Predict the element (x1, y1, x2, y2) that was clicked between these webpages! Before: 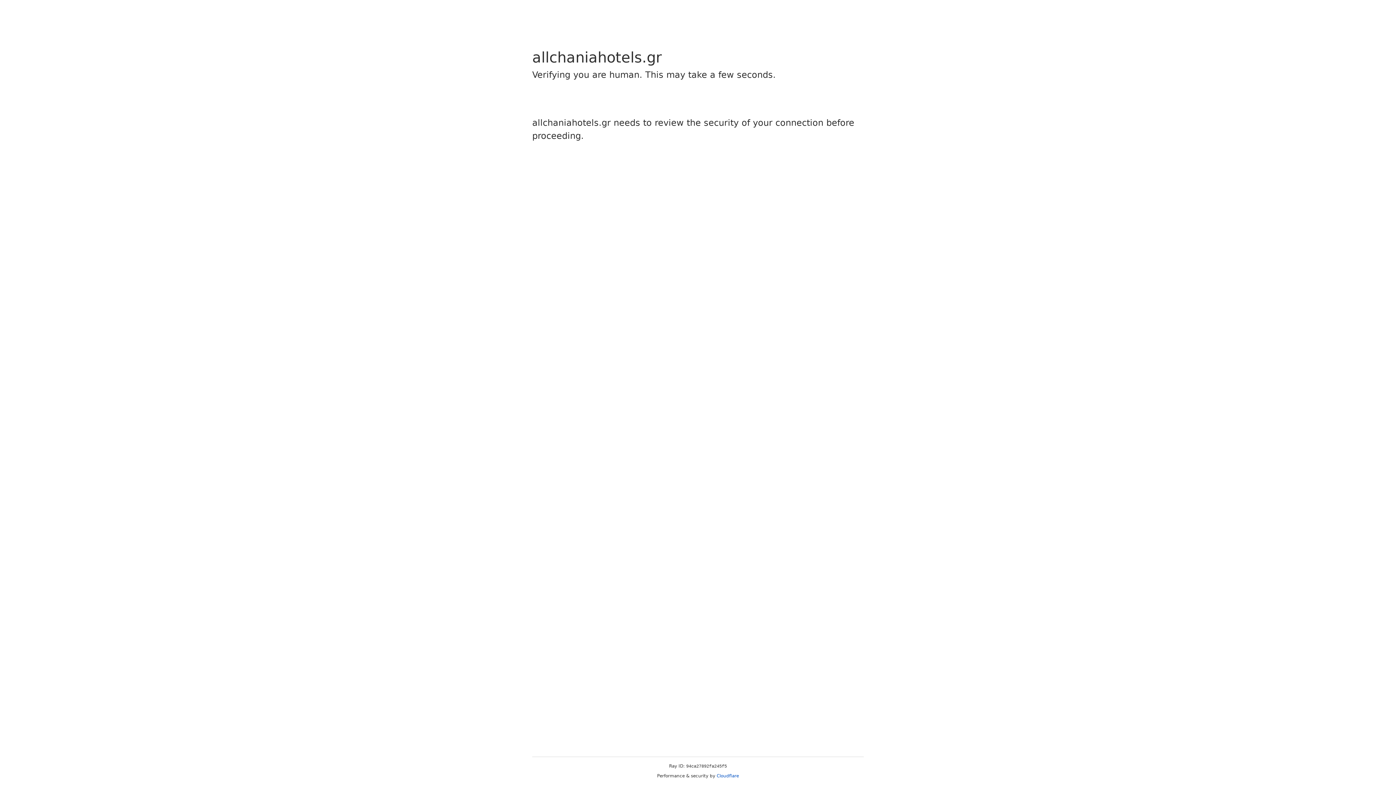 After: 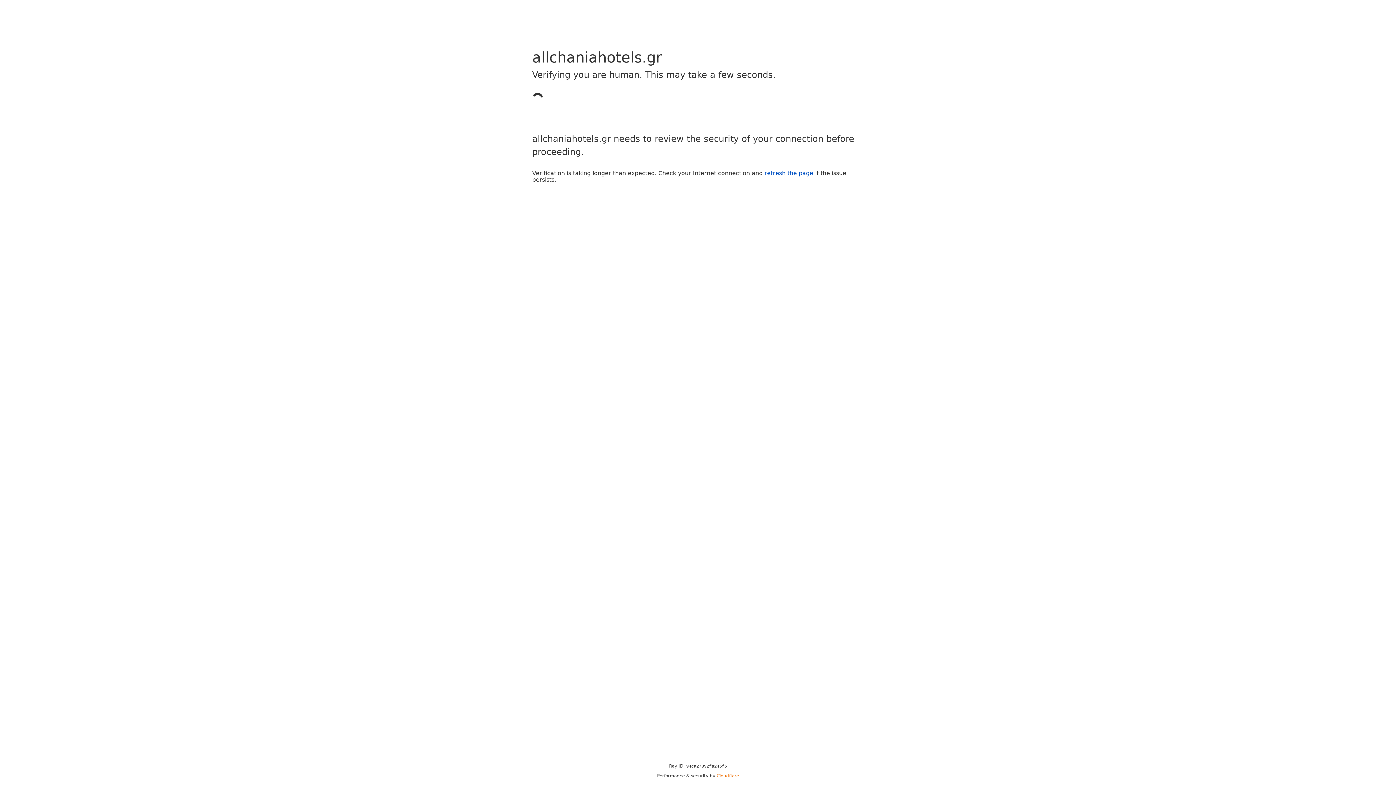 Action: label: Cloudflare bbox: (716, 773, 739, 778)